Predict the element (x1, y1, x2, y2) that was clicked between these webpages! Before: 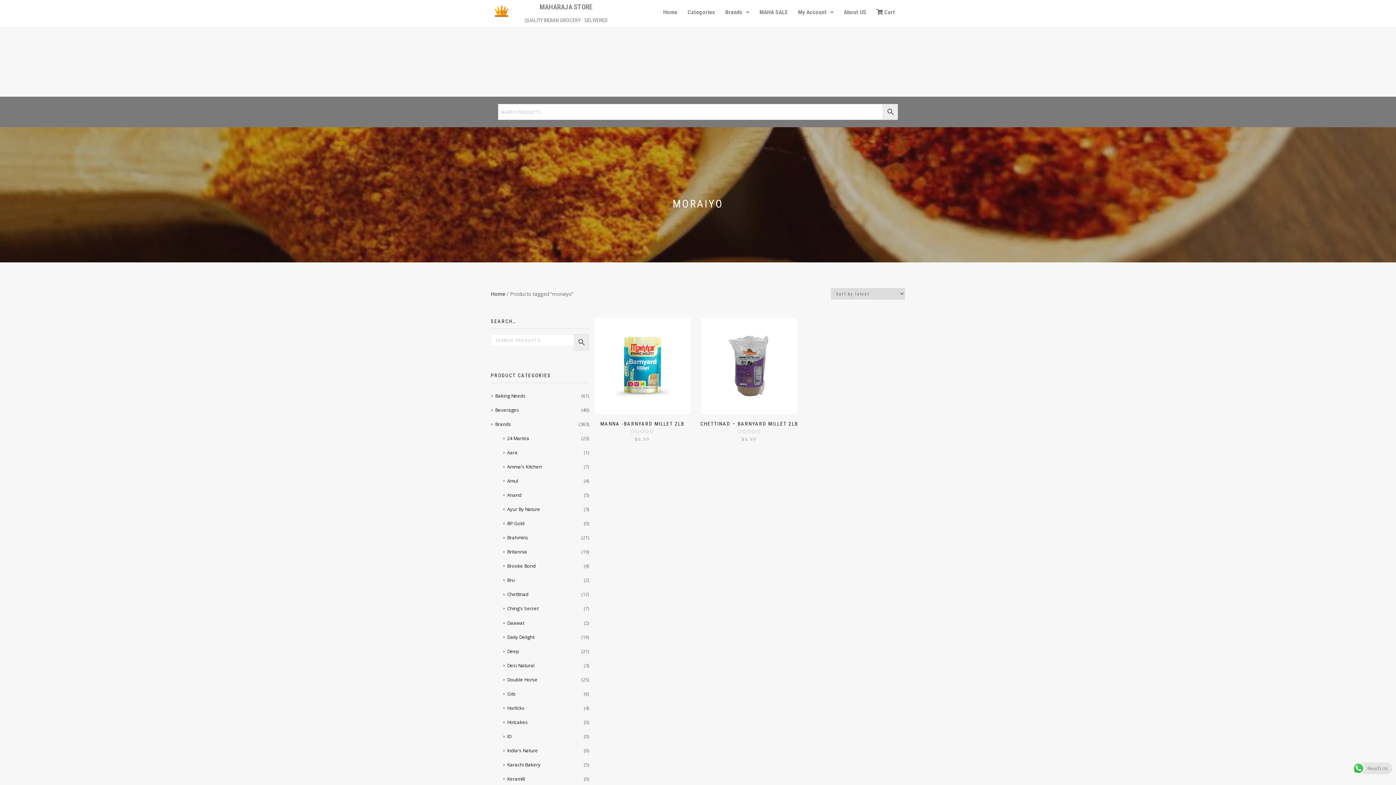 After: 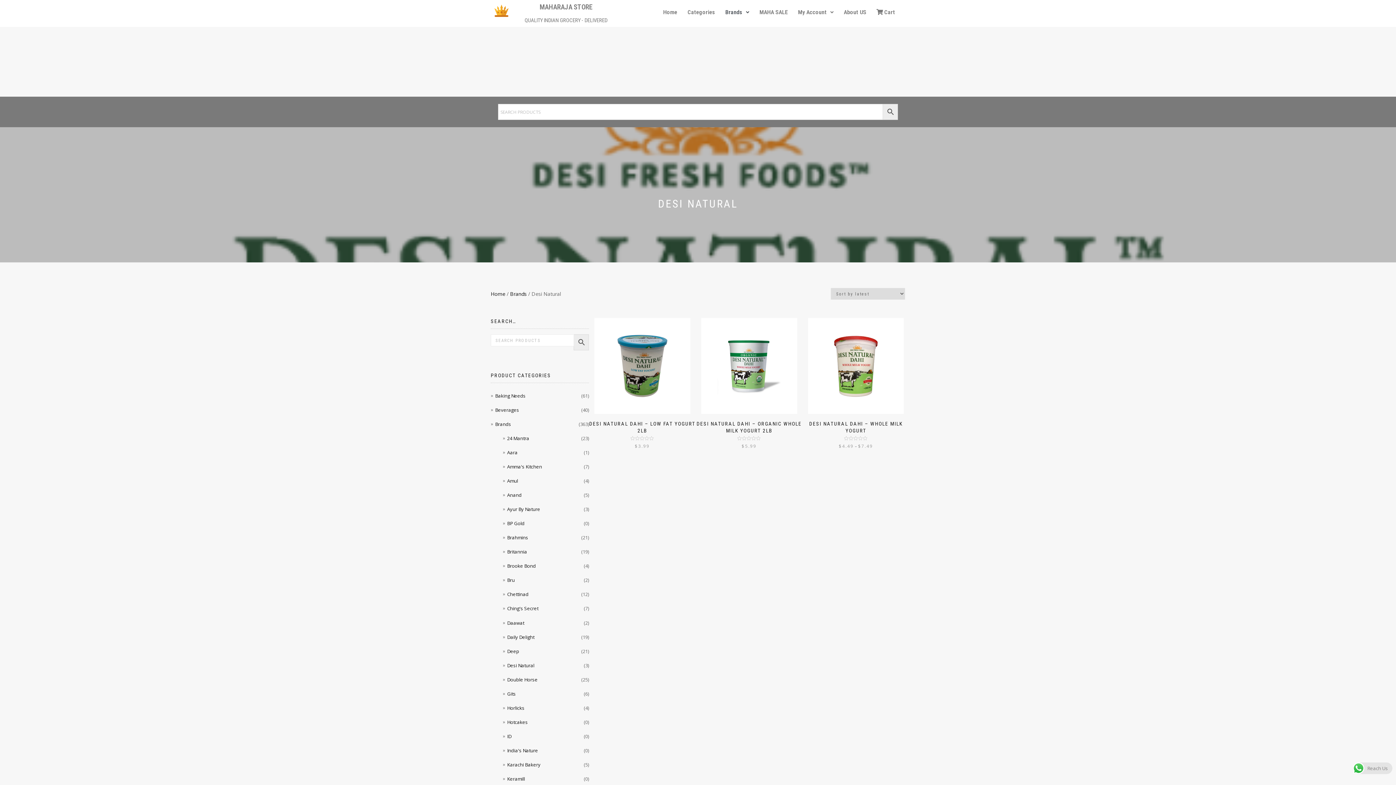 Action: bbox: (507, 662, 534, 668) label: Desi Natural